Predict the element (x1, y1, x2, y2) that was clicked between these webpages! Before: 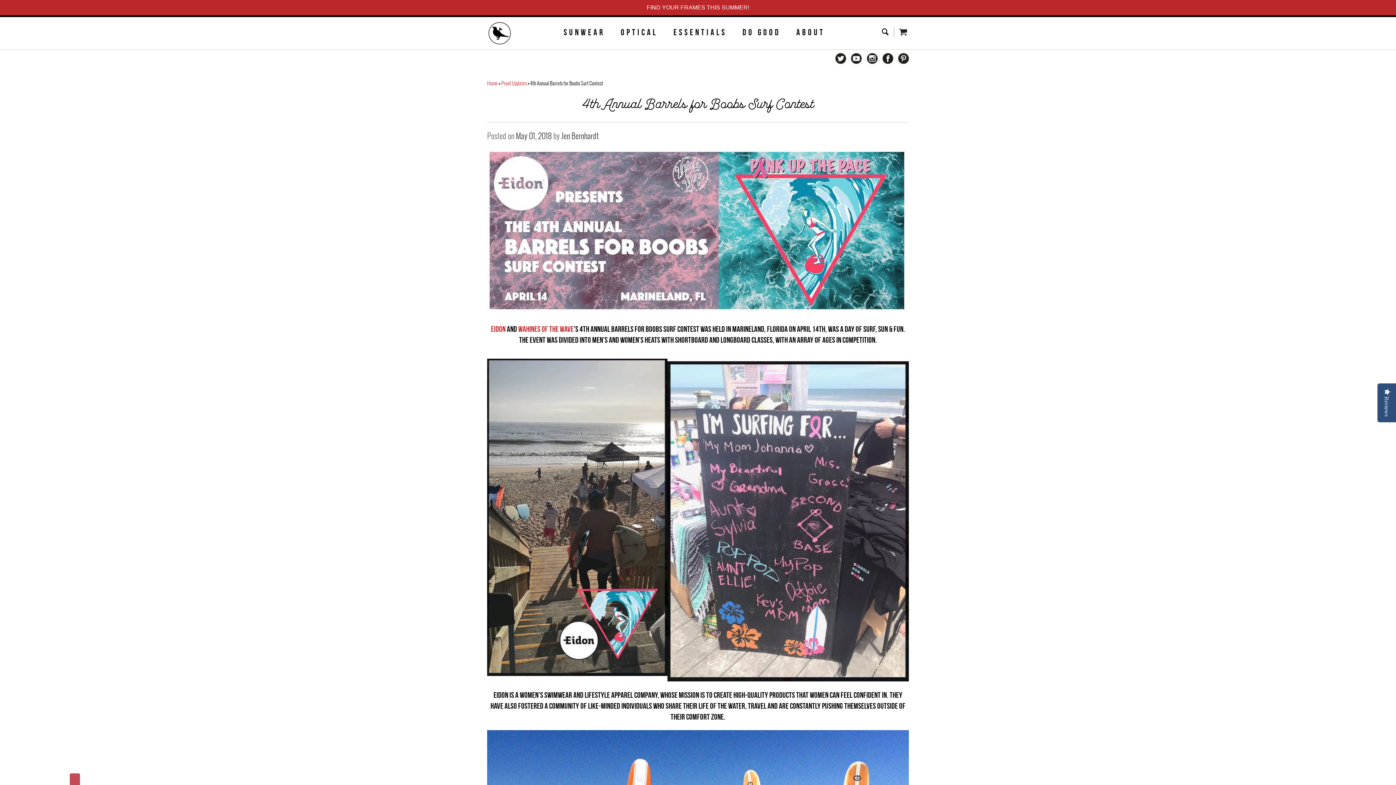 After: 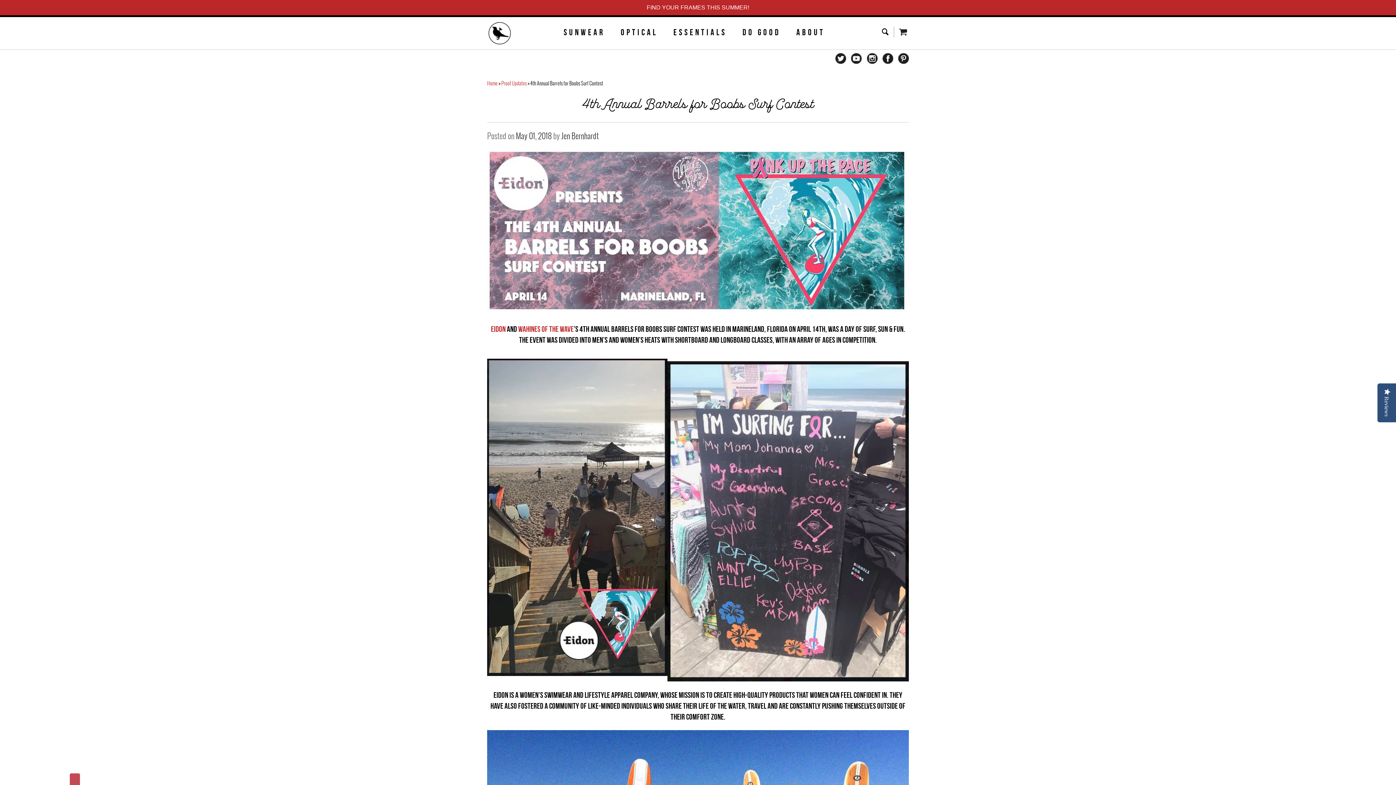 Action: bbox: (866, 53, 877, 64)